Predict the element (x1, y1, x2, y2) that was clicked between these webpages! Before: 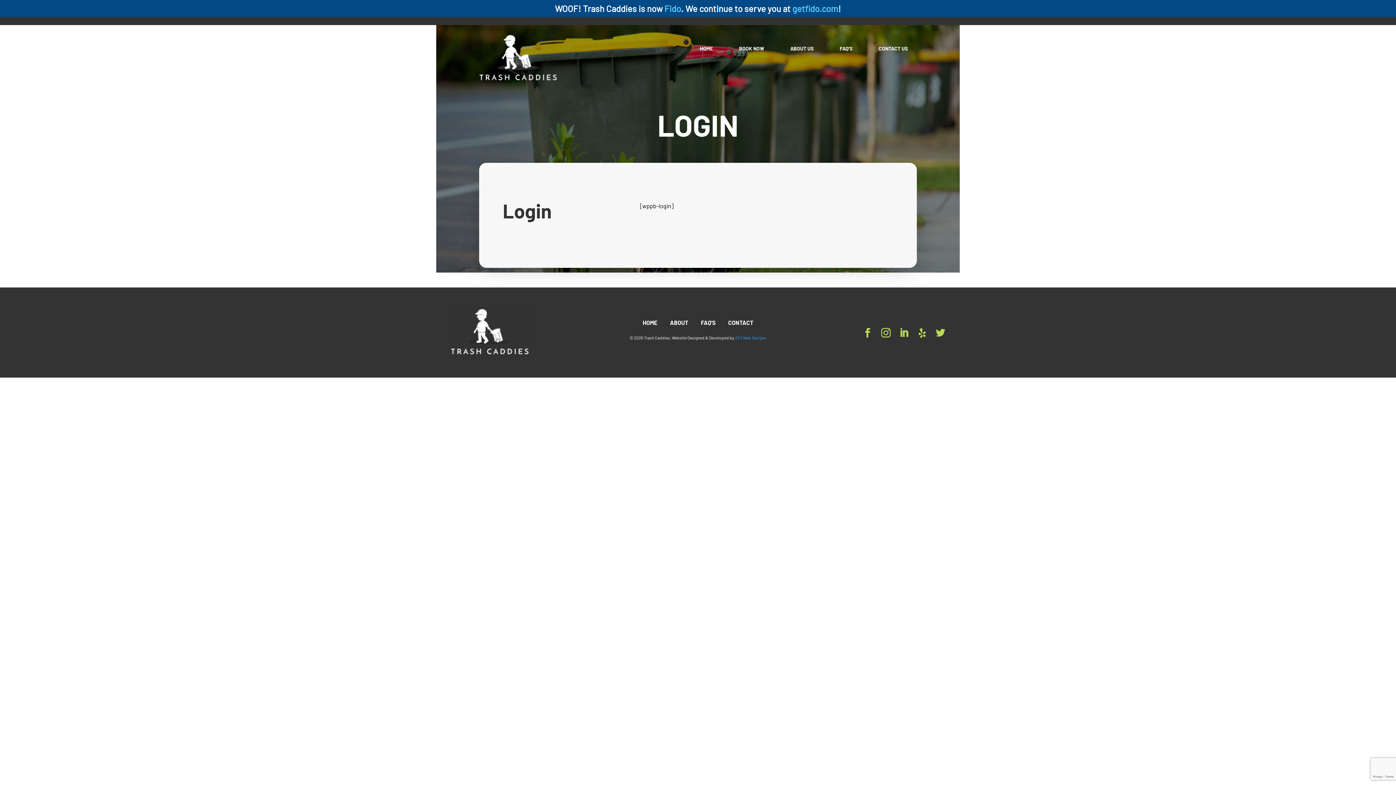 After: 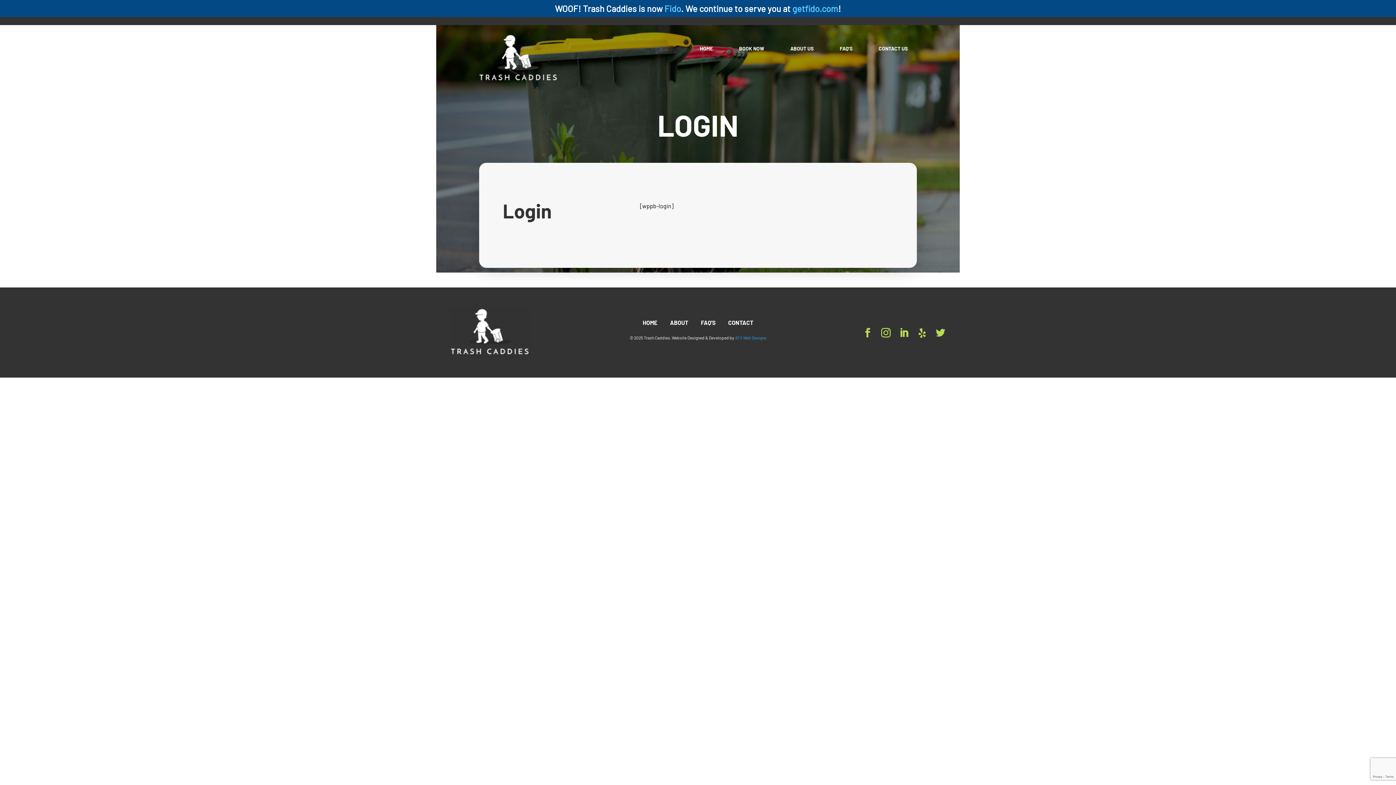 Action: bbox: (931, 323, 946, 338)